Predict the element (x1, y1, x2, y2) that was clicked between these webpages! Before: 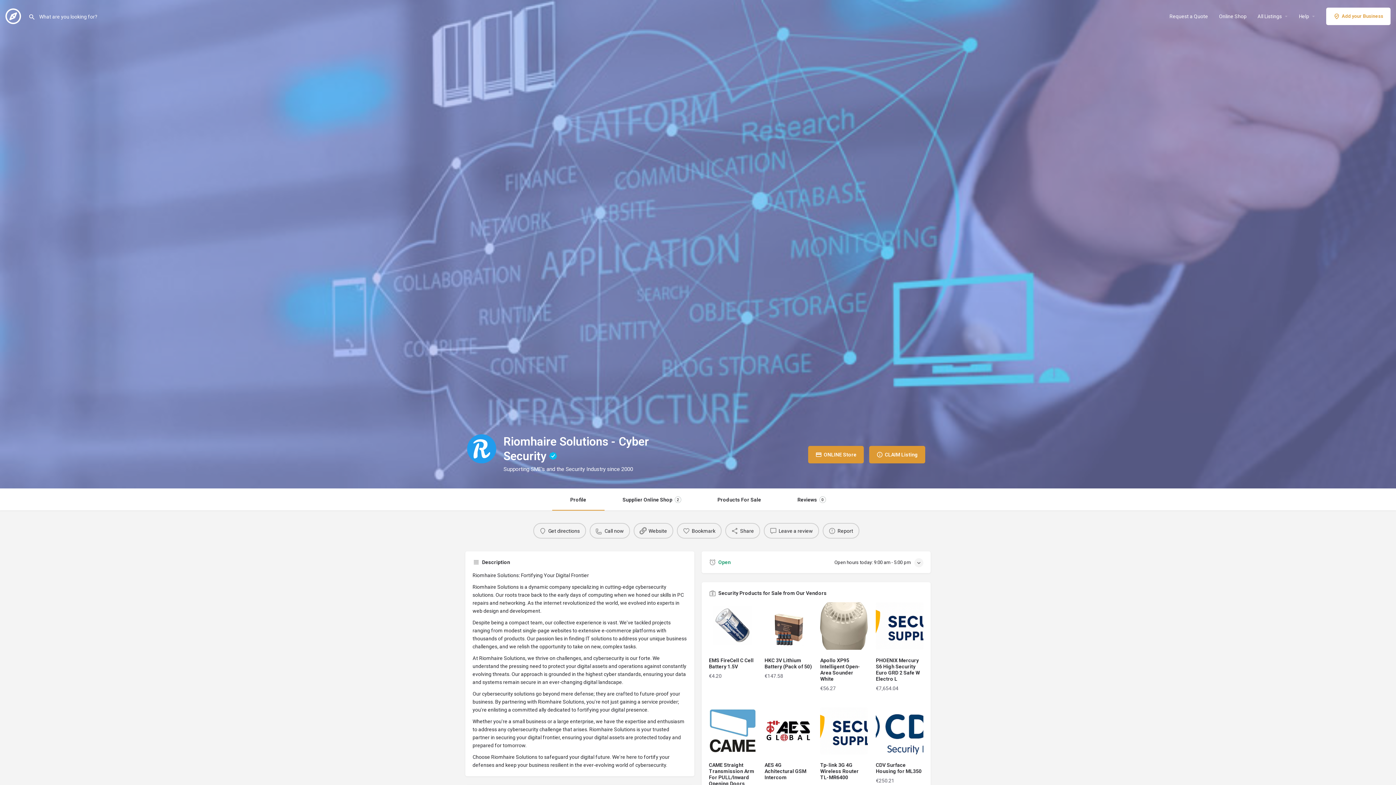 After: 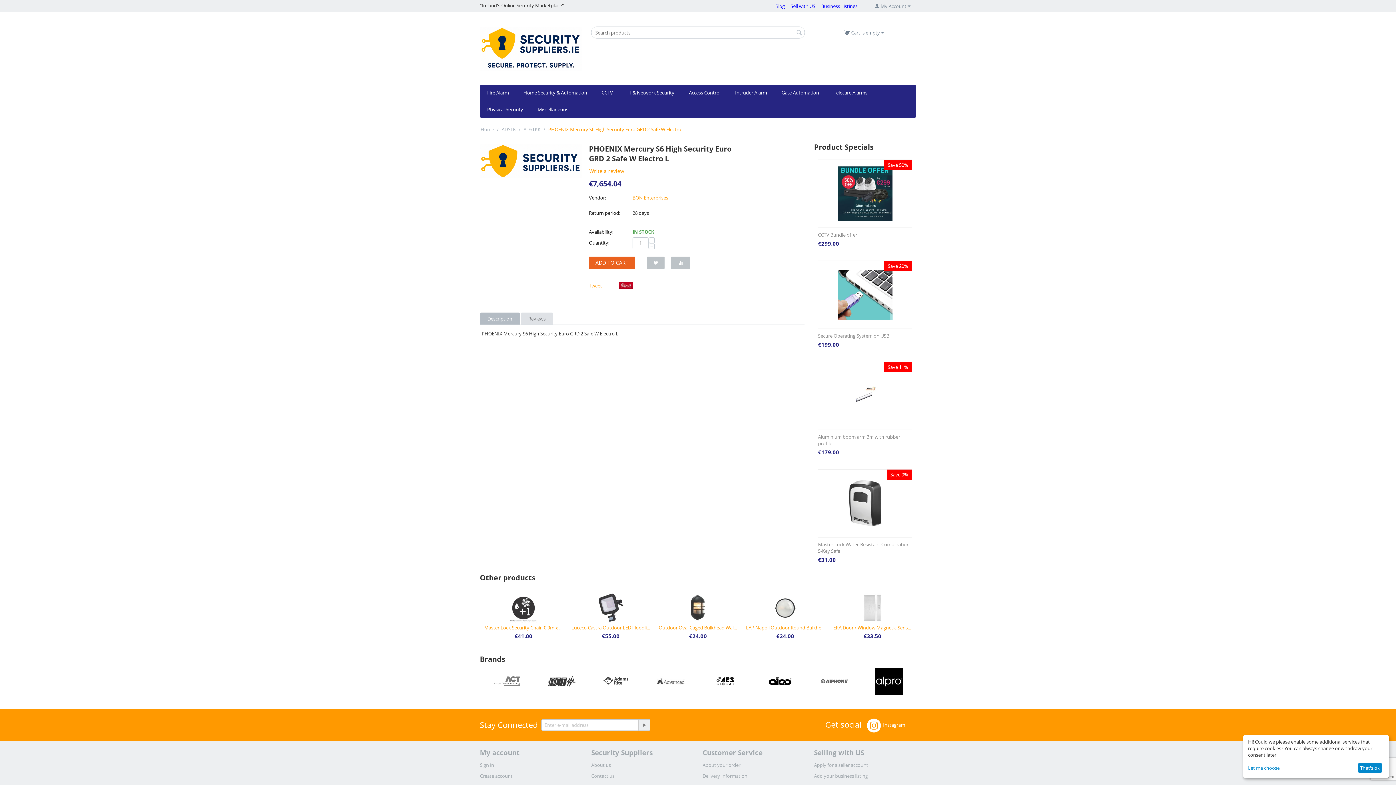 Action: label: PHOENIX Mercury S6 High Security Euro GRD 2 Safe W Electro L
€7,654.04 bbox: (876, 602, 923, 692)